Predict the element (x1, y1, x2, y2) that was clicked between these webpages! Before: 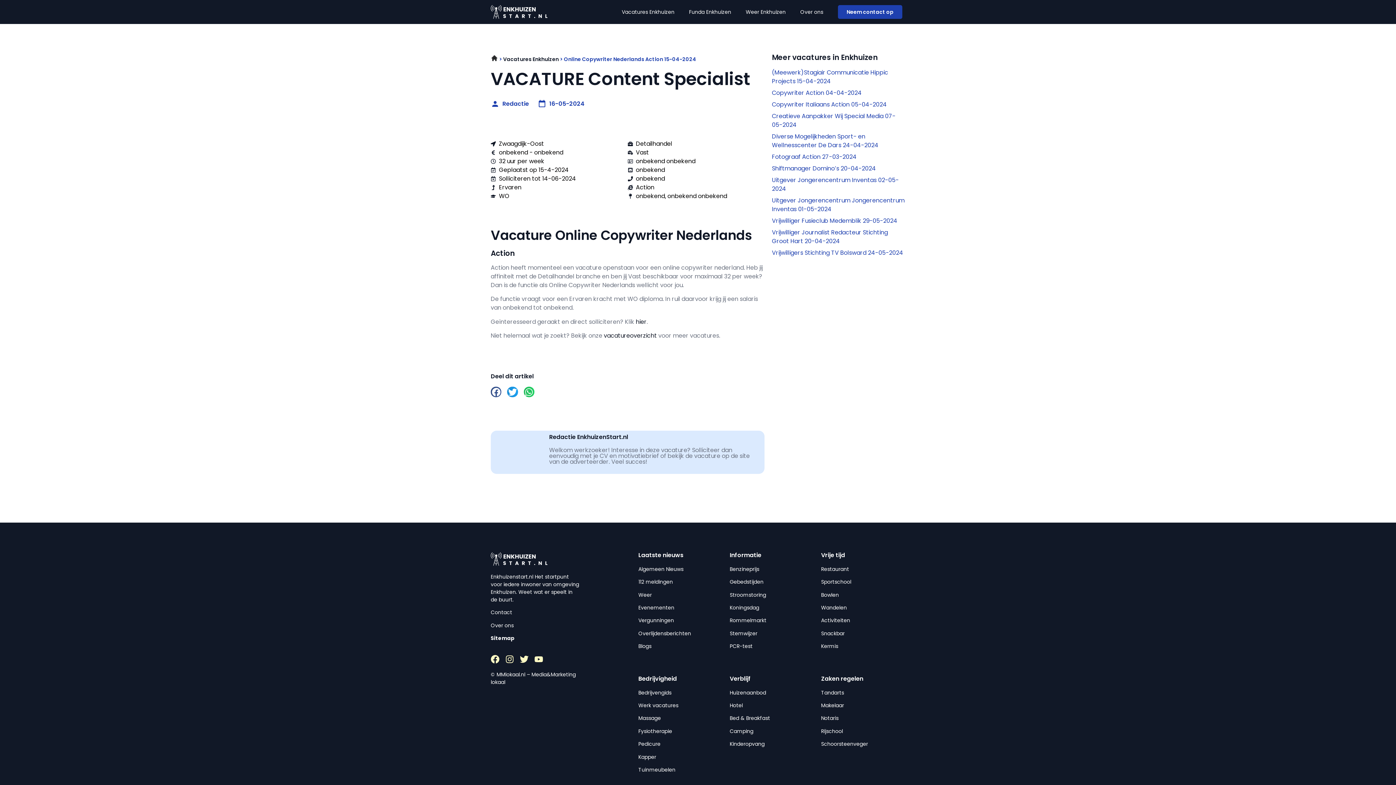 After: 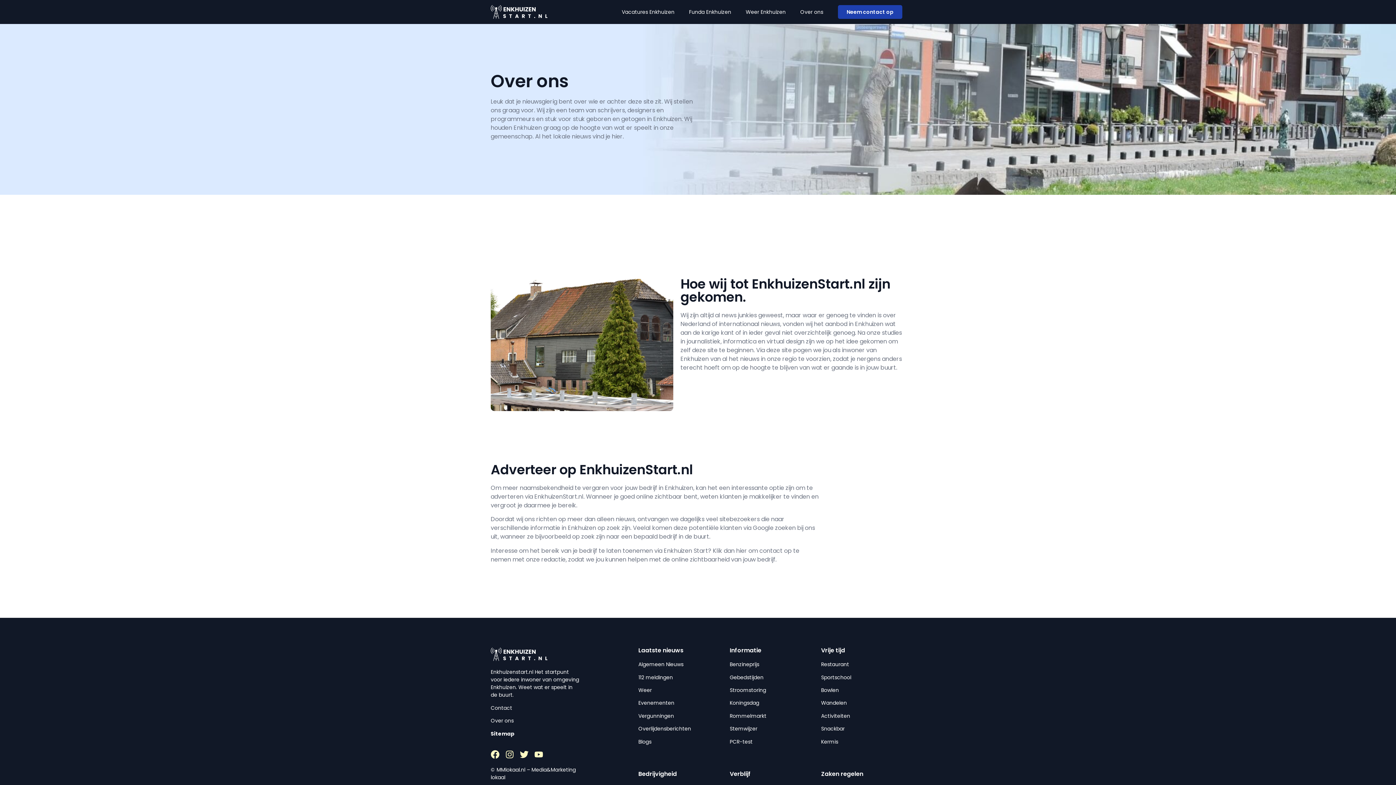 Action: bbox: (793, 3, 830, 20) label: Over ons